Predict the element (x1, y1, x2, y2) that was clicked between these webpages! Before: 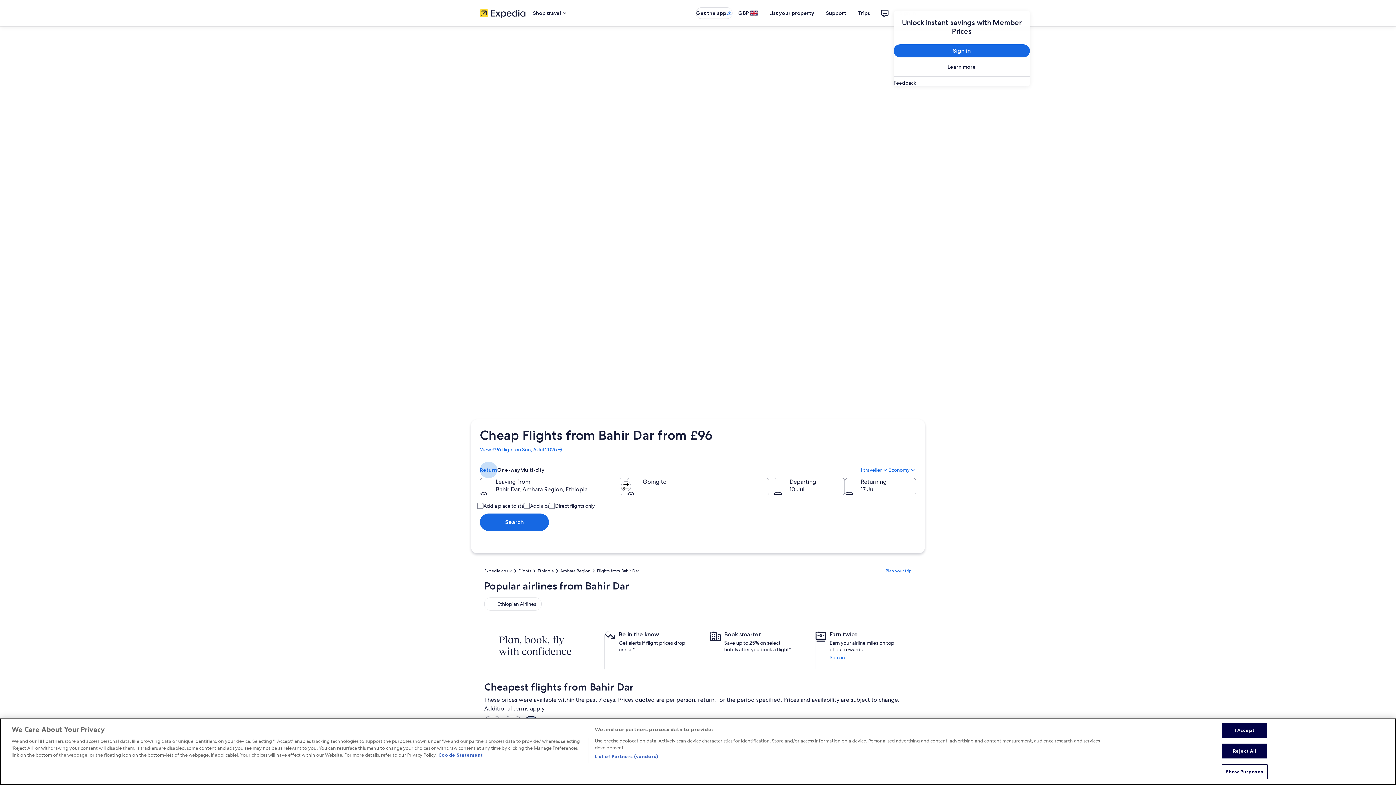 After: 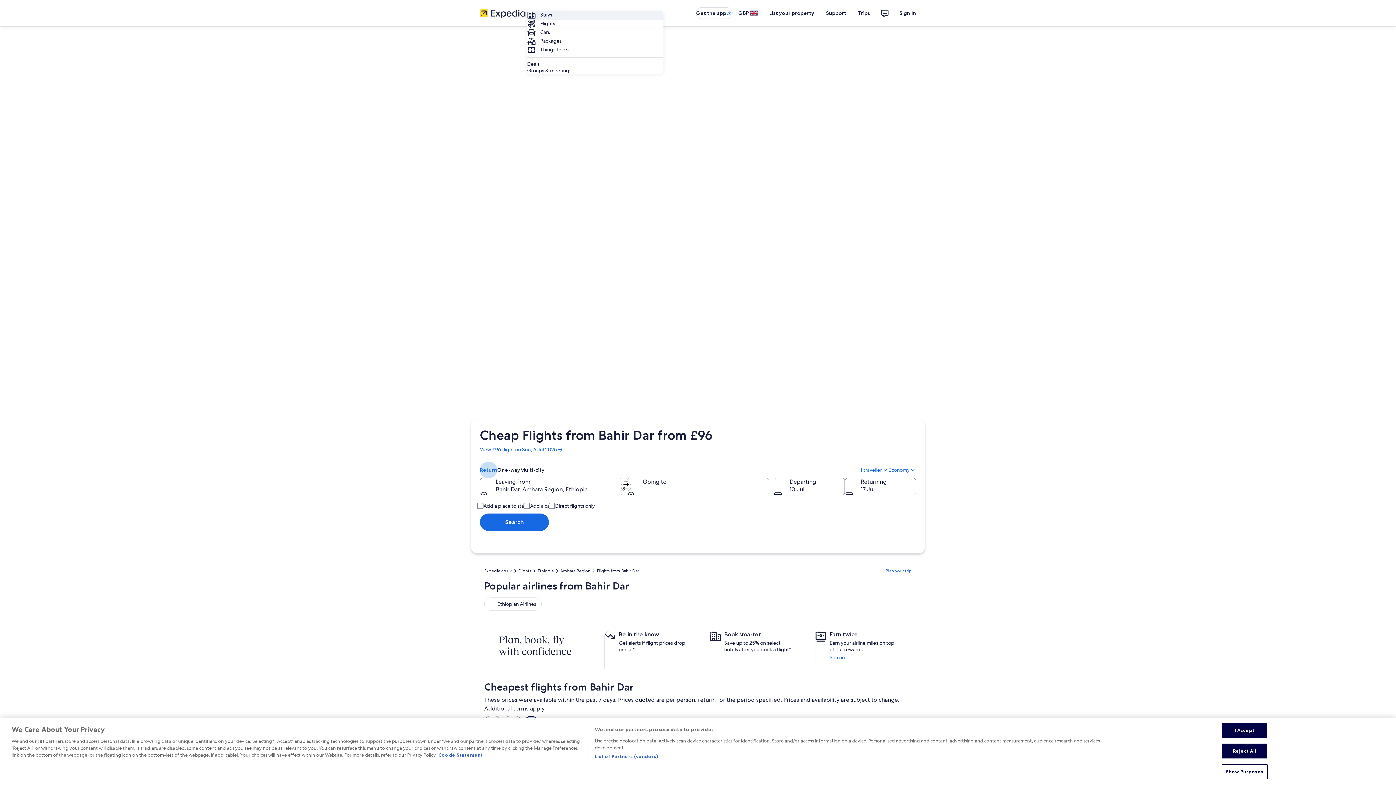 Action: bbox: (527, 6, 573, 19) label: Shop travel